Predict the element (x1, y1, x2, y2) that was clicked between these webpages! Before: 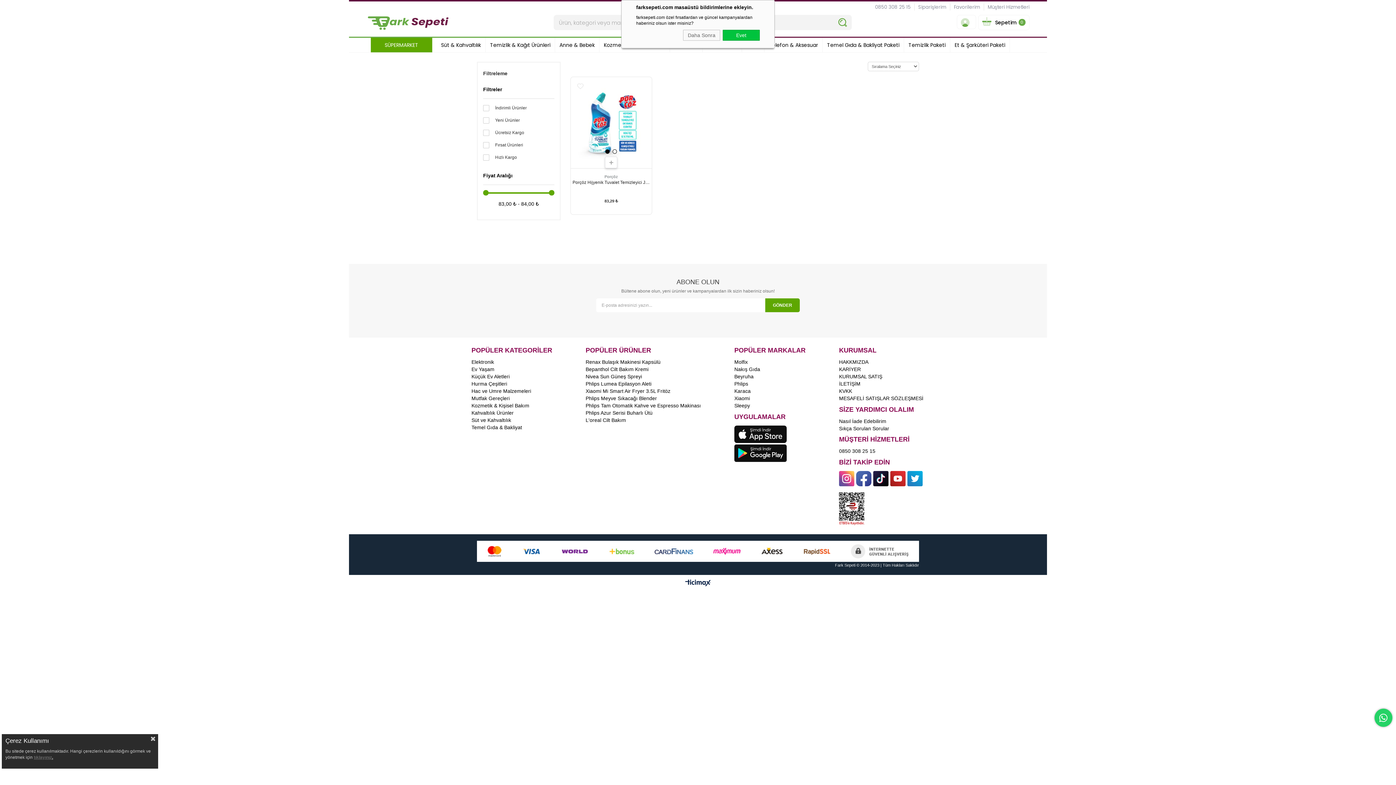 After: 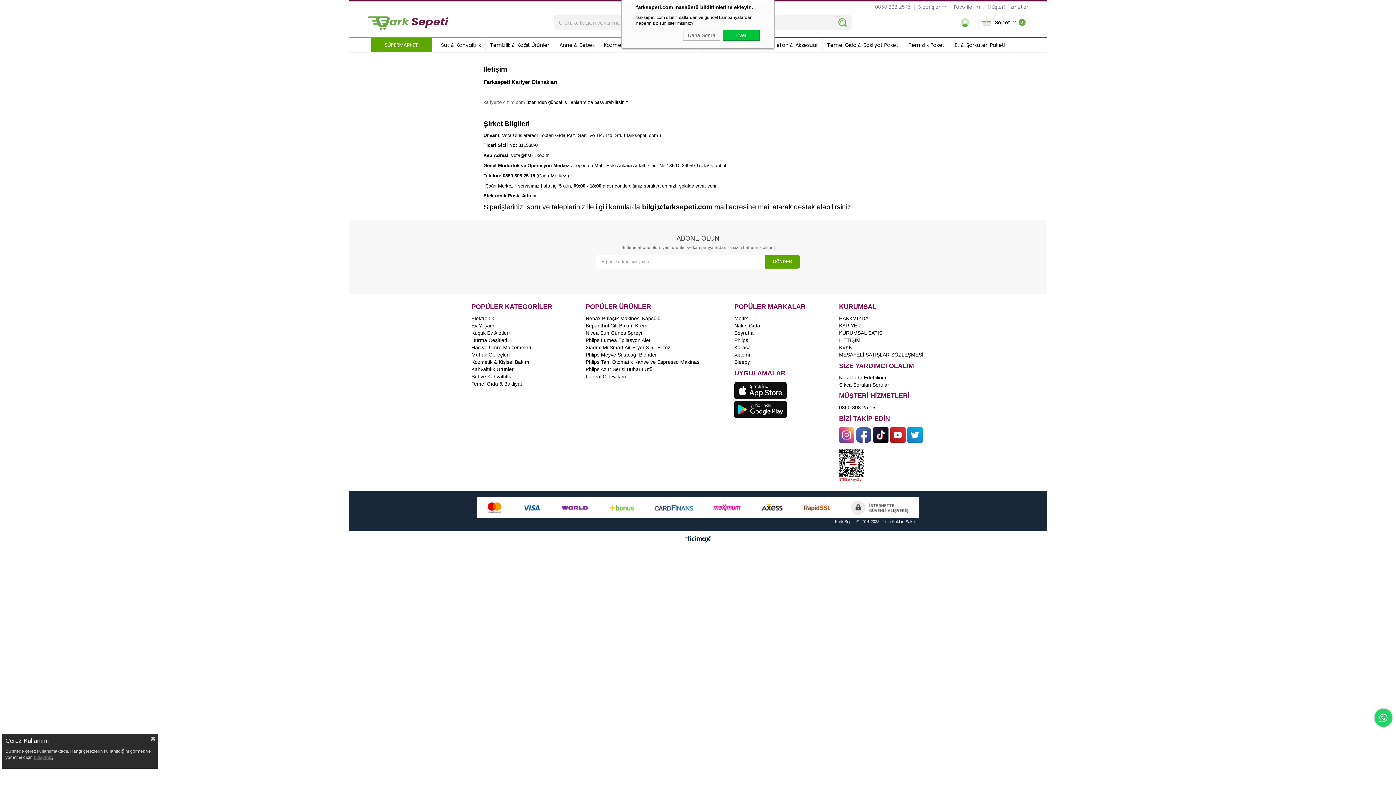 Action: bbox: (839, 381, 860, 386) label: İLETİŞİM